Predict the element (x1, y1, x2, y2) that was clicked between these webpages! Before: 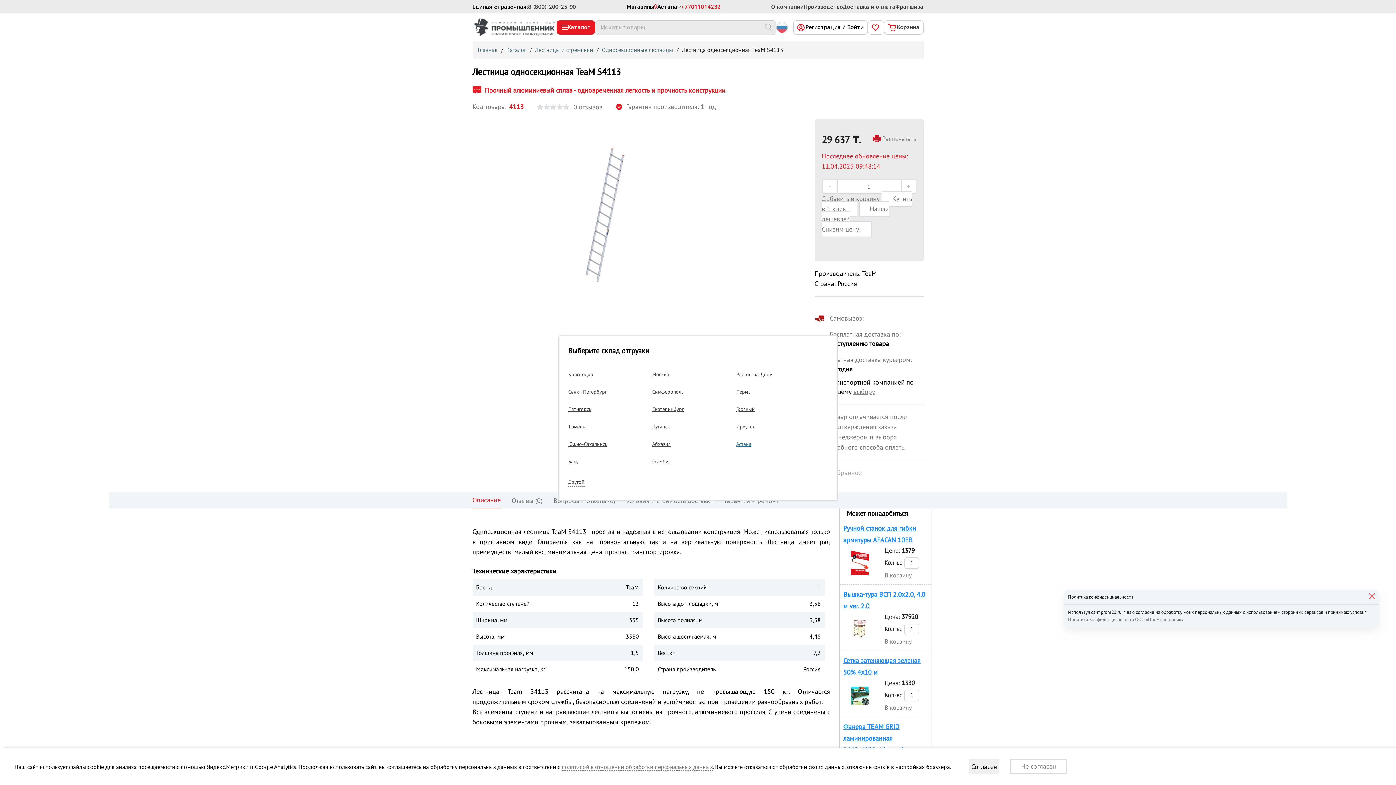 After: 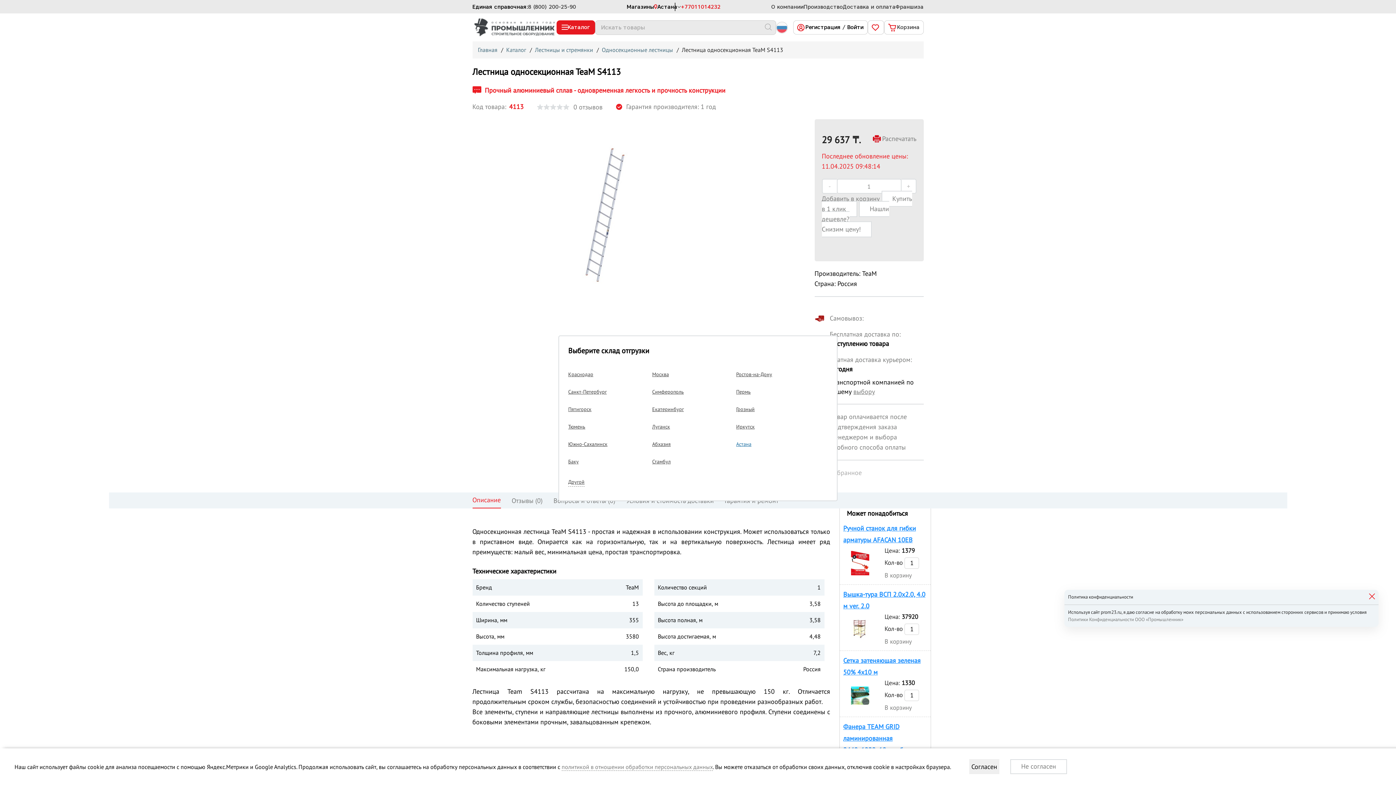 Action: label: Астана bbox: (736, 441, 751, 447)